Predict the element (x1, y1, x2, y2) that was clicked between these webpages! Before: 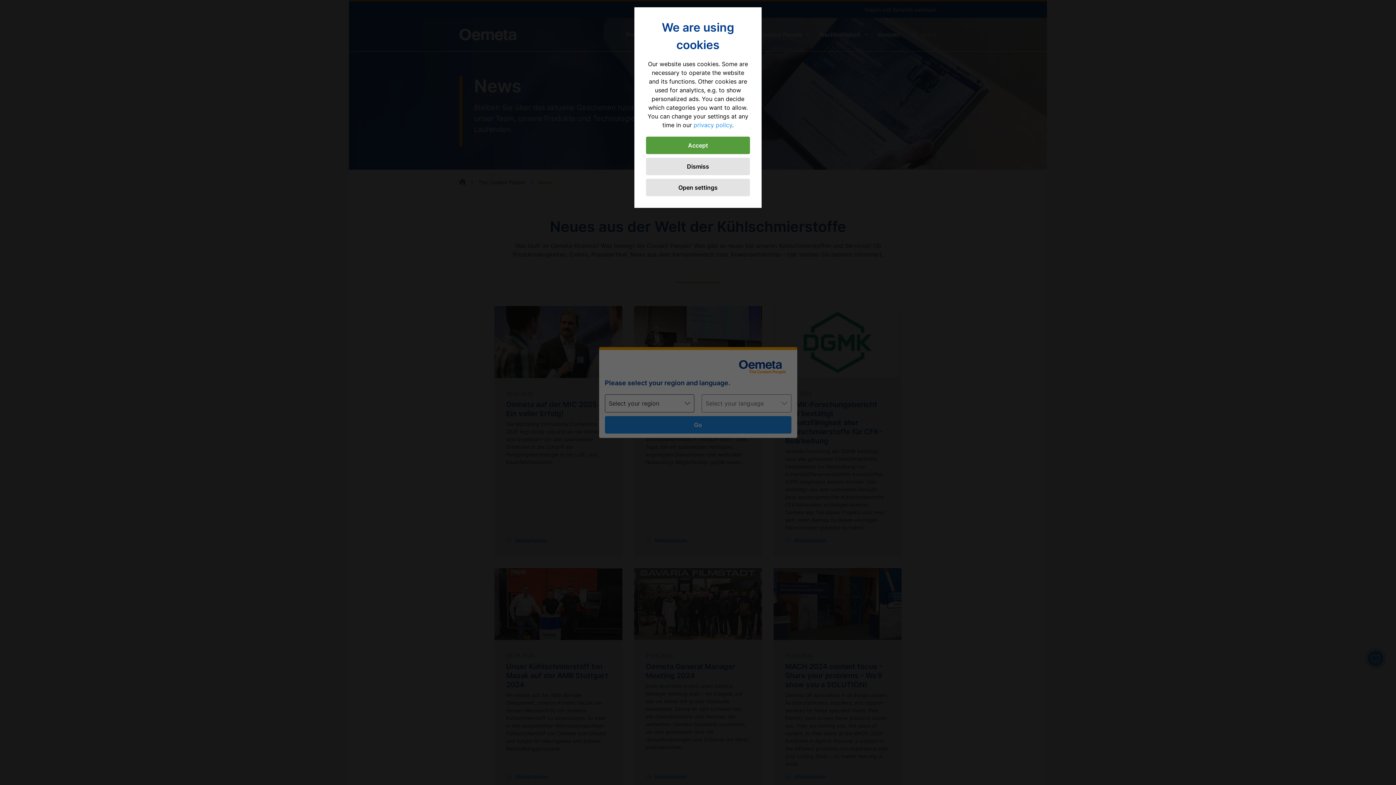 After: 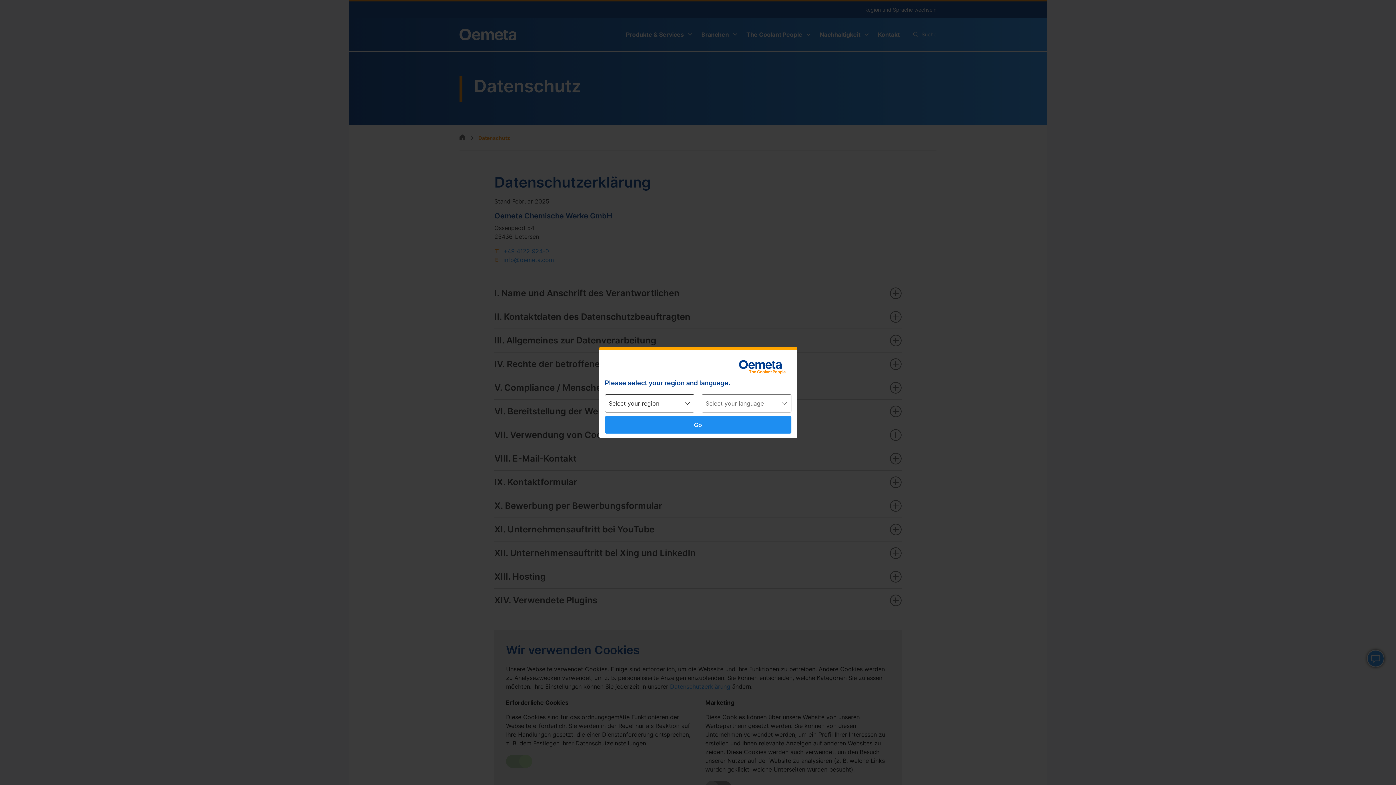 Action: bbox: (693, 121, 732, 128) label: privacy policy